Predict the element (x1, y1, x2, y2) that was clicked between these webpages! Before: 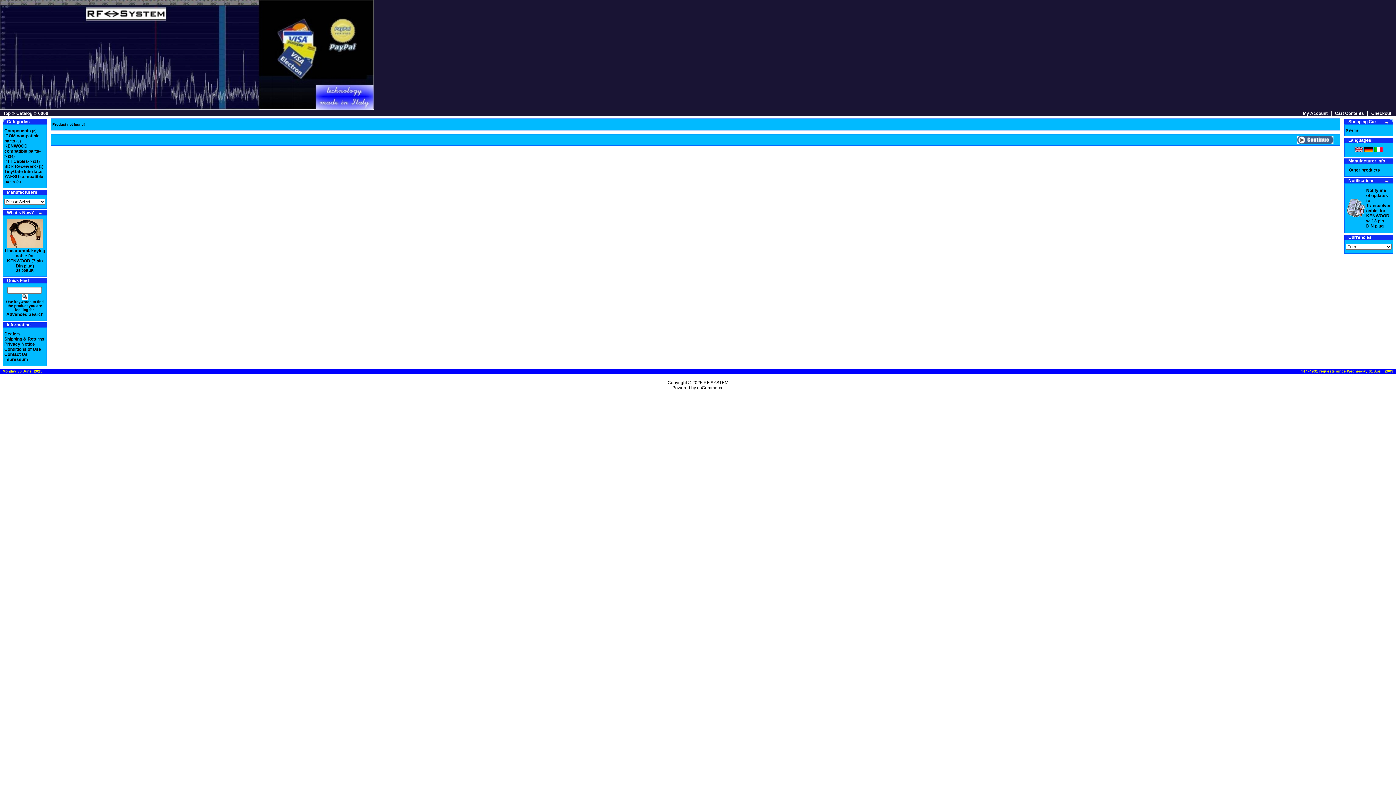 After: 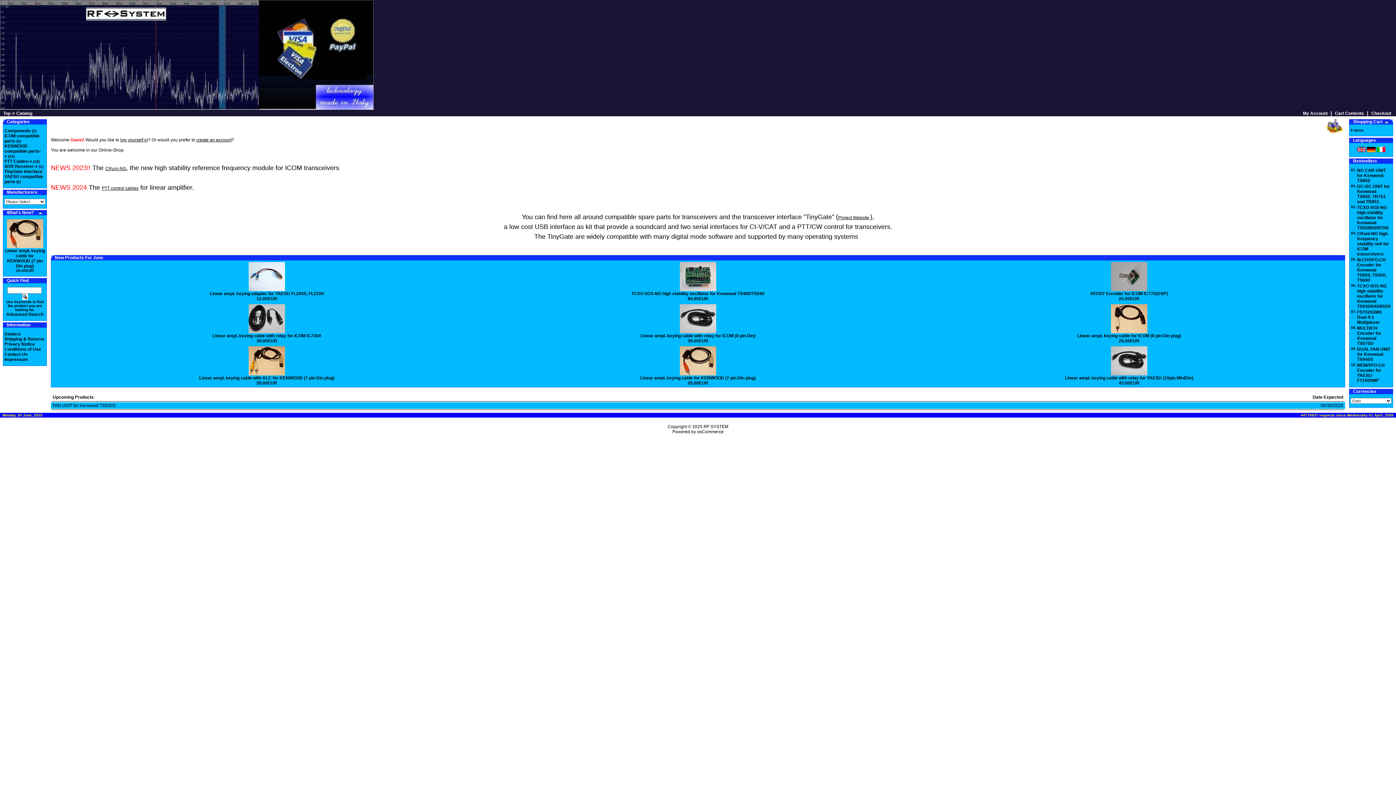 Action: bbox: (1297, 140, 1333, 145)